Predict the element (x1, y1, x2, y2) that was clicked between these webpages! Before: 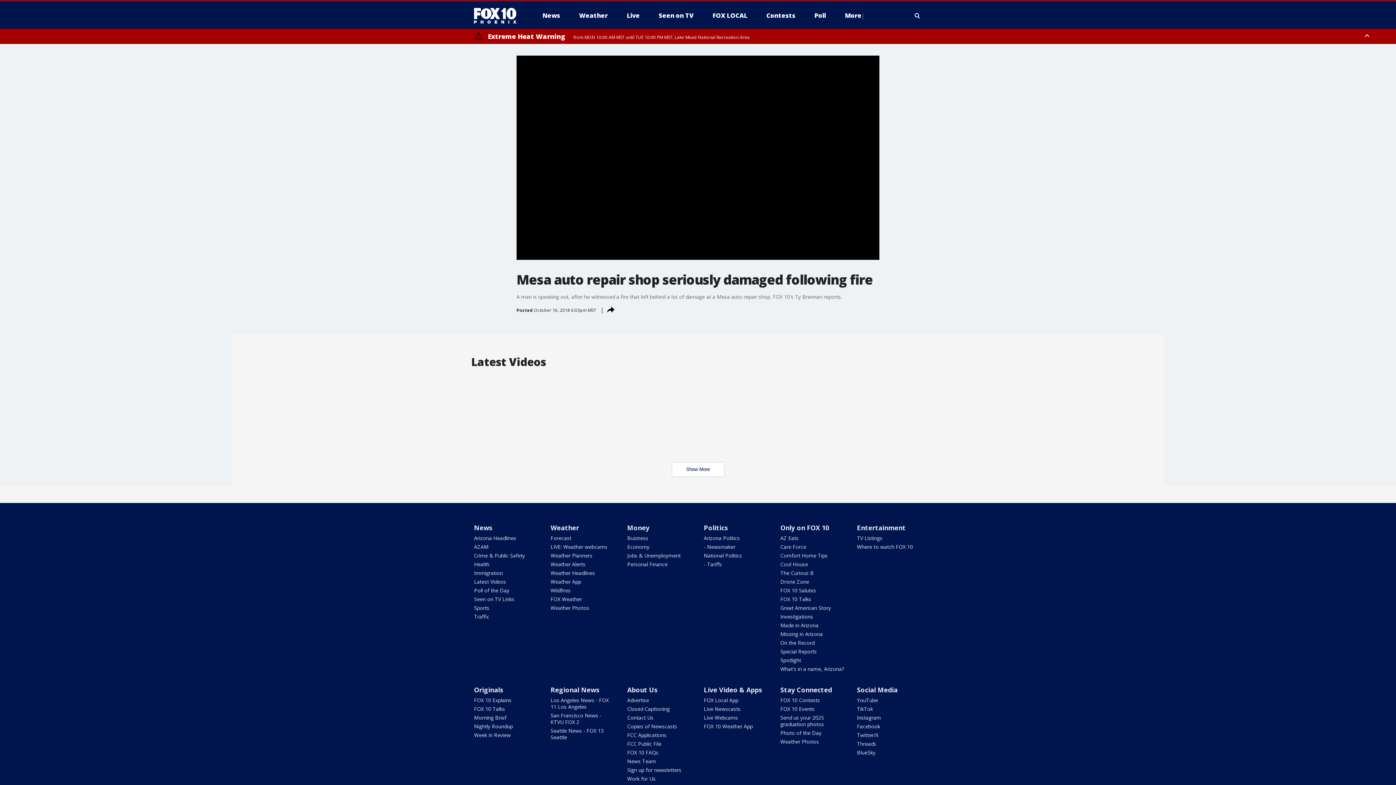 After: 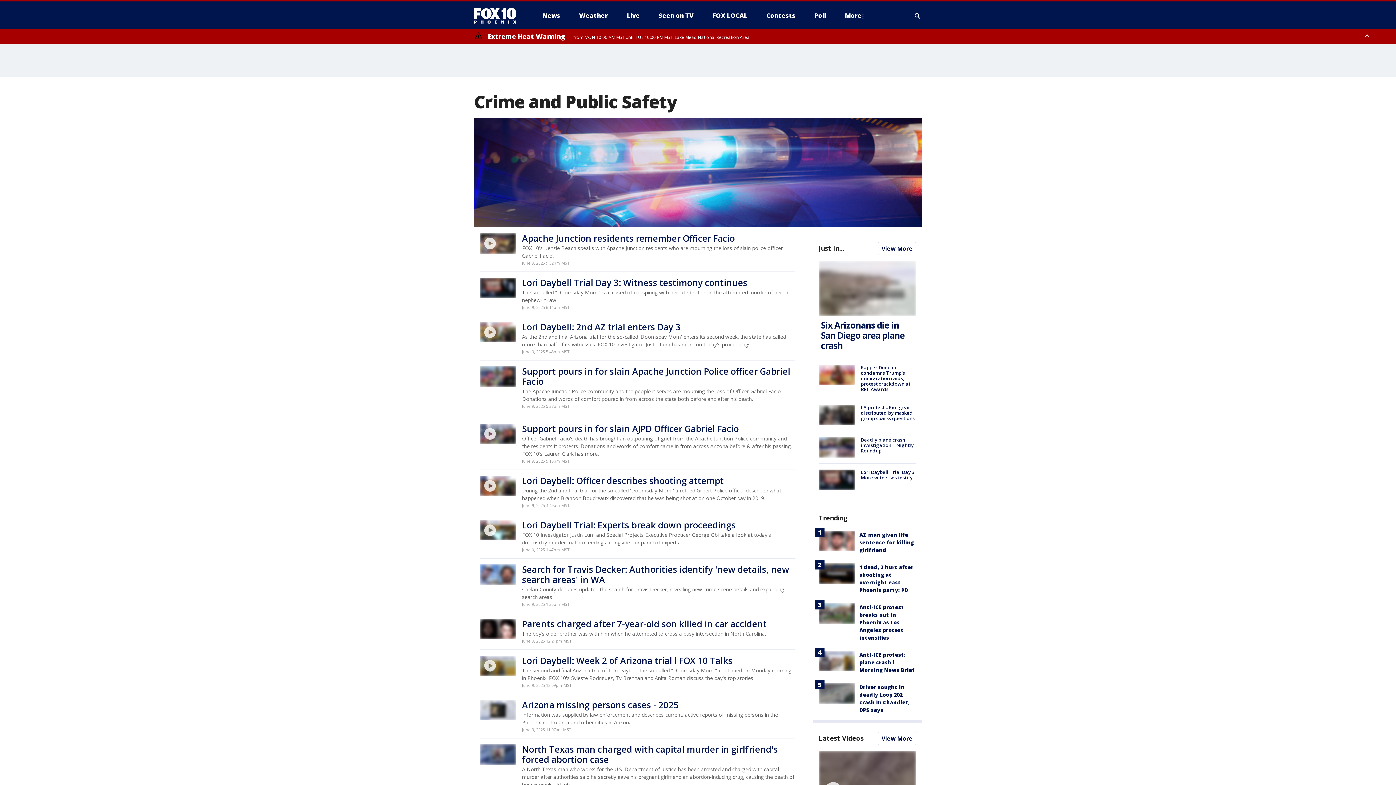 Action: bbox: (474, 552, 525, 559) label: Crime & Public Safety